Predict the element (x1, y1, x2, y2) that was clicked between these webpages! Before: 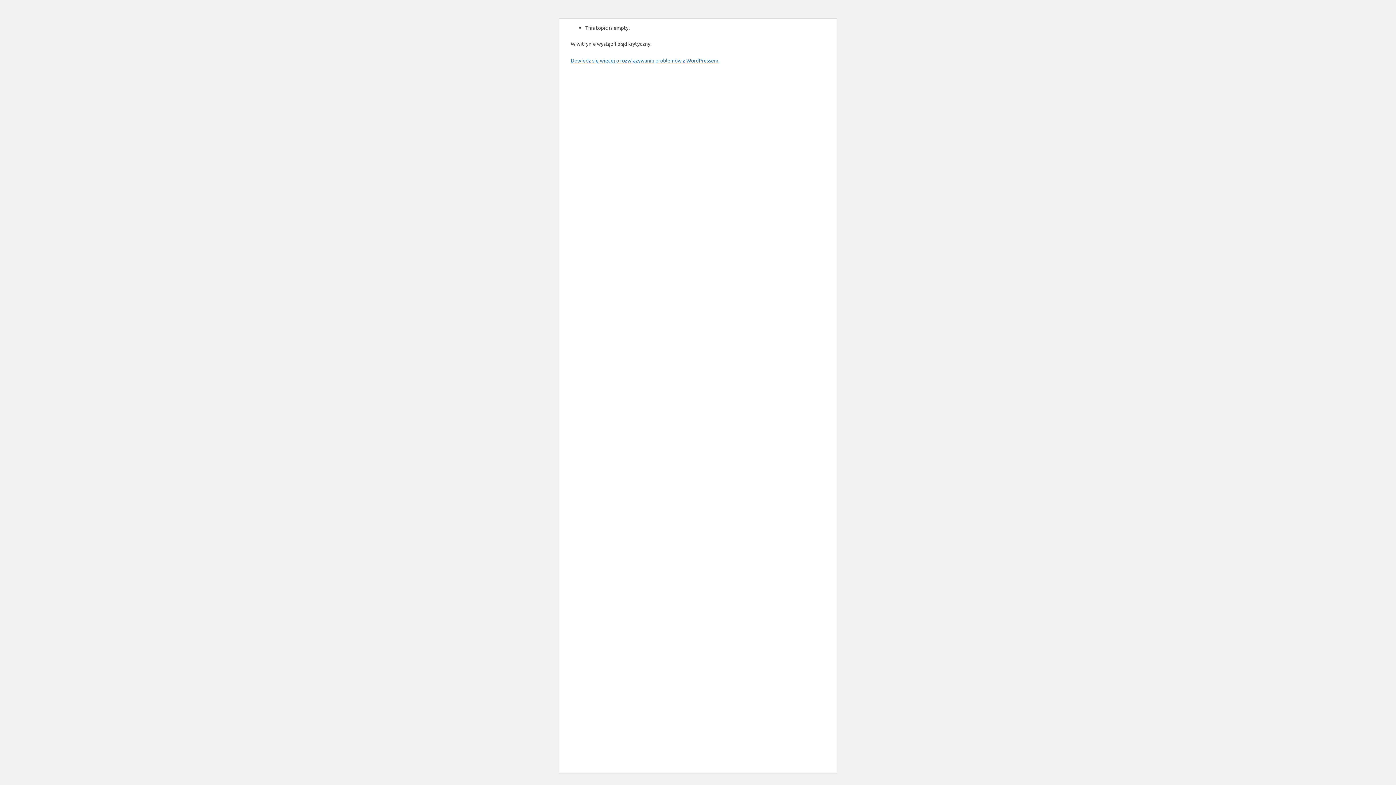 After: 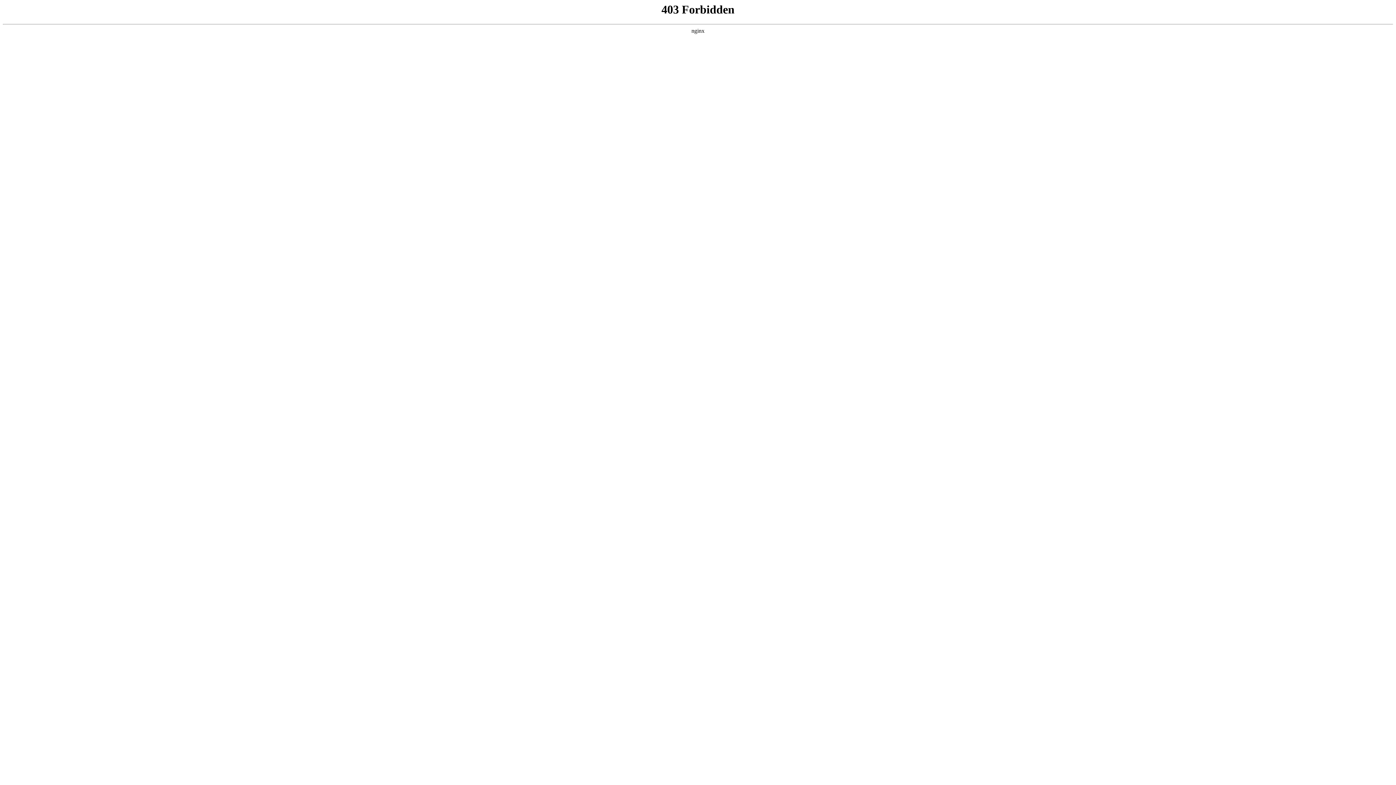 Action: label: Dowiedz się więcej o rozwiązywaniu problemów z WordPressem. bbox: (570, 57, 719, 63)